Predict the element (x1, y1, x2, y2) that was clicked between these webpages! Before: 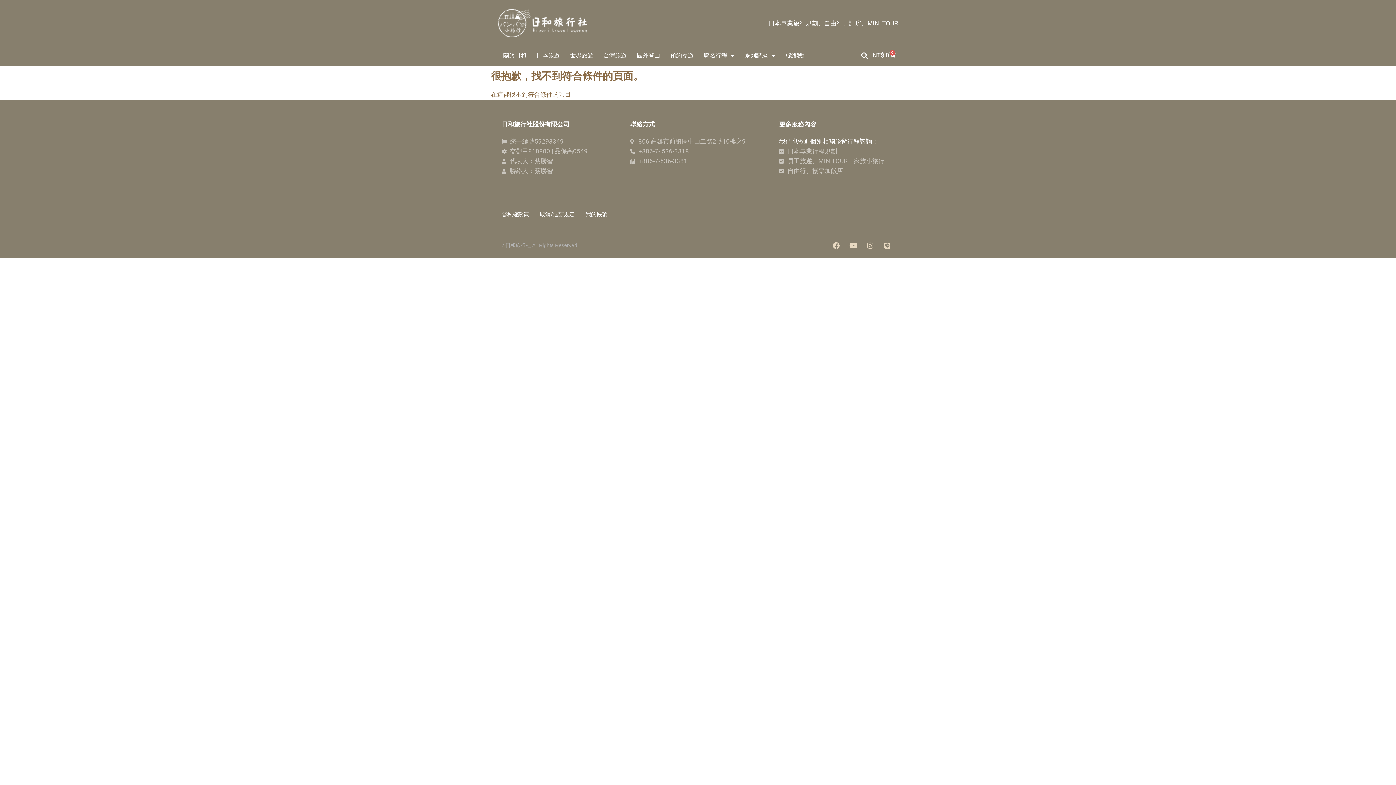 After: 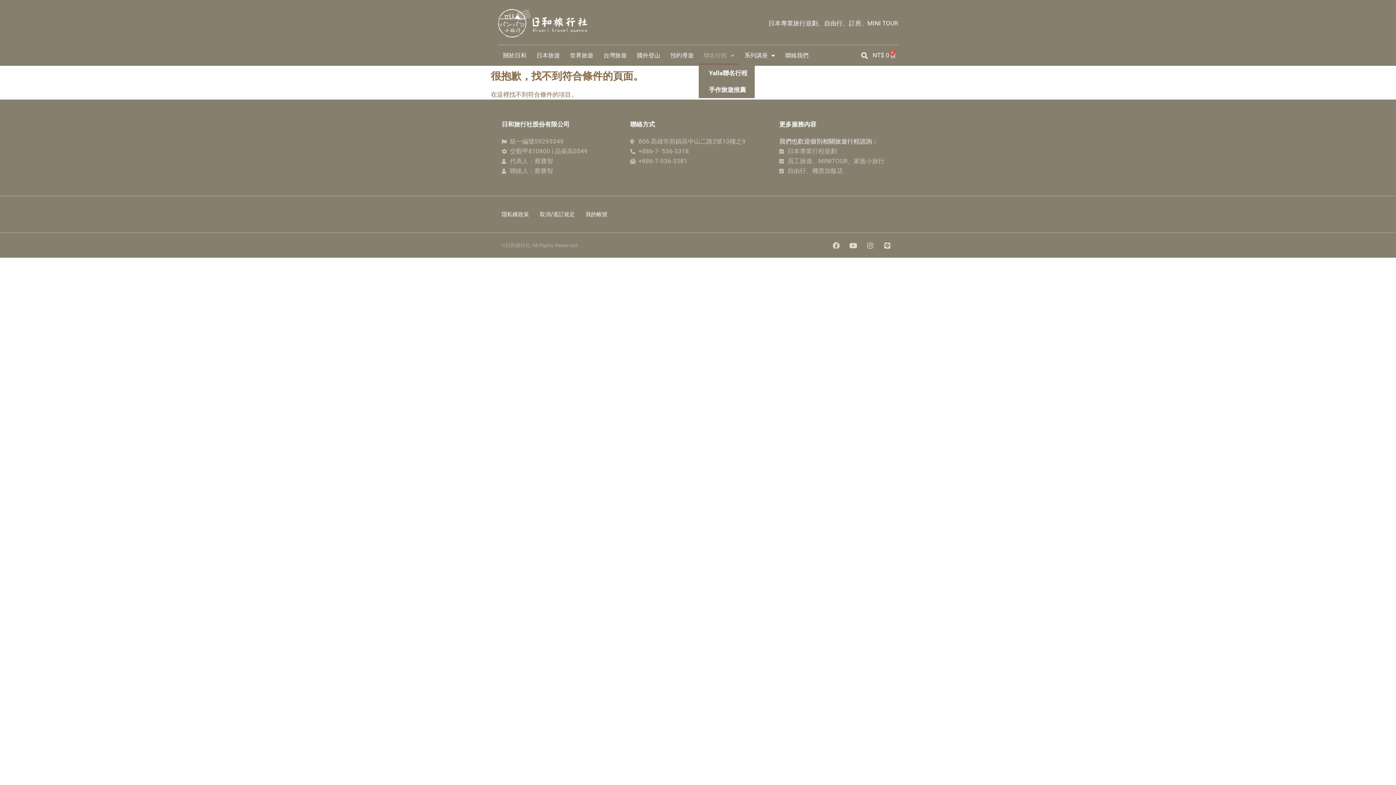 Action: bbox: (698, 46, 739, 64) label: 聯名行程